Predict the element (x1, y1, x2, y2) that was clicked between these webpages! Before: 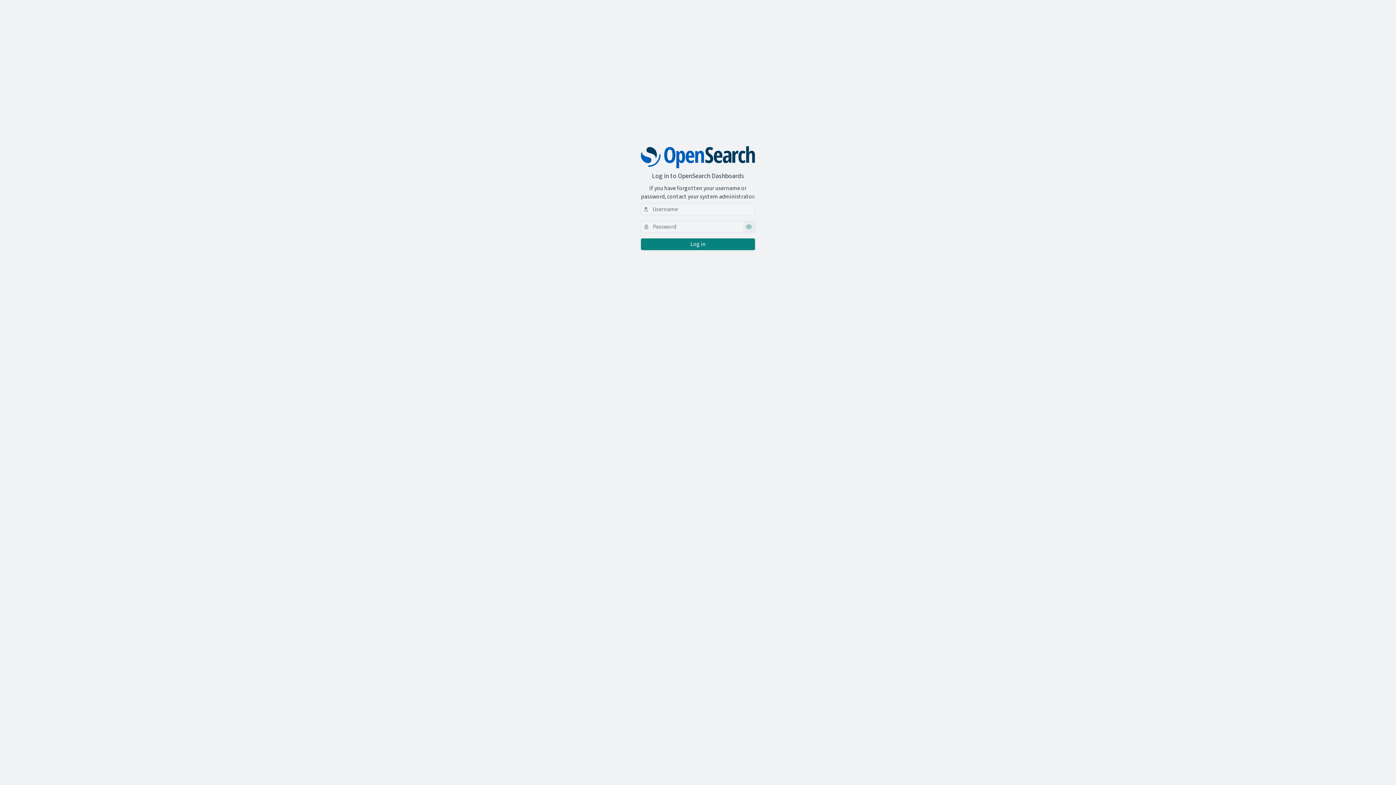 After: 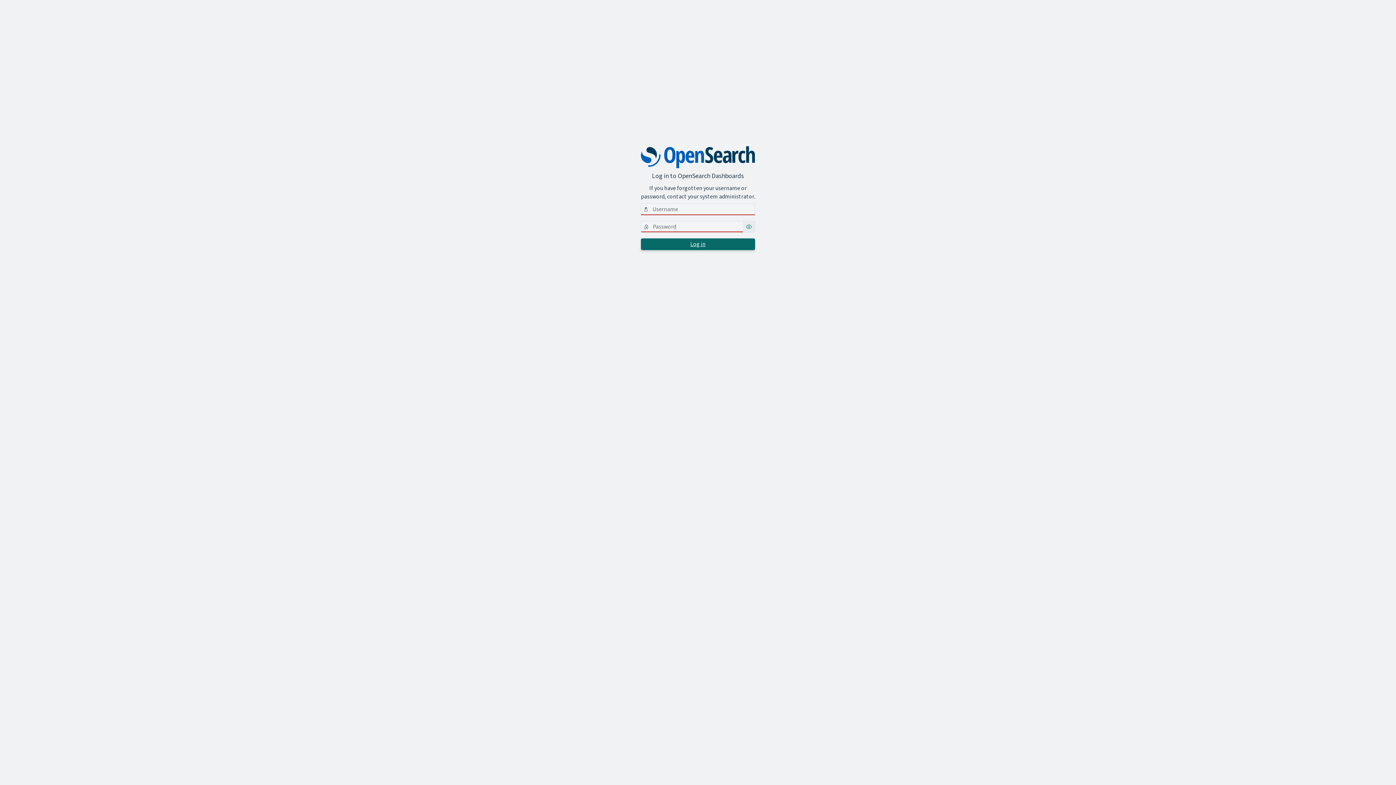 Action: bbox: (641, 238, 755, 250) label: basicauth_login_button